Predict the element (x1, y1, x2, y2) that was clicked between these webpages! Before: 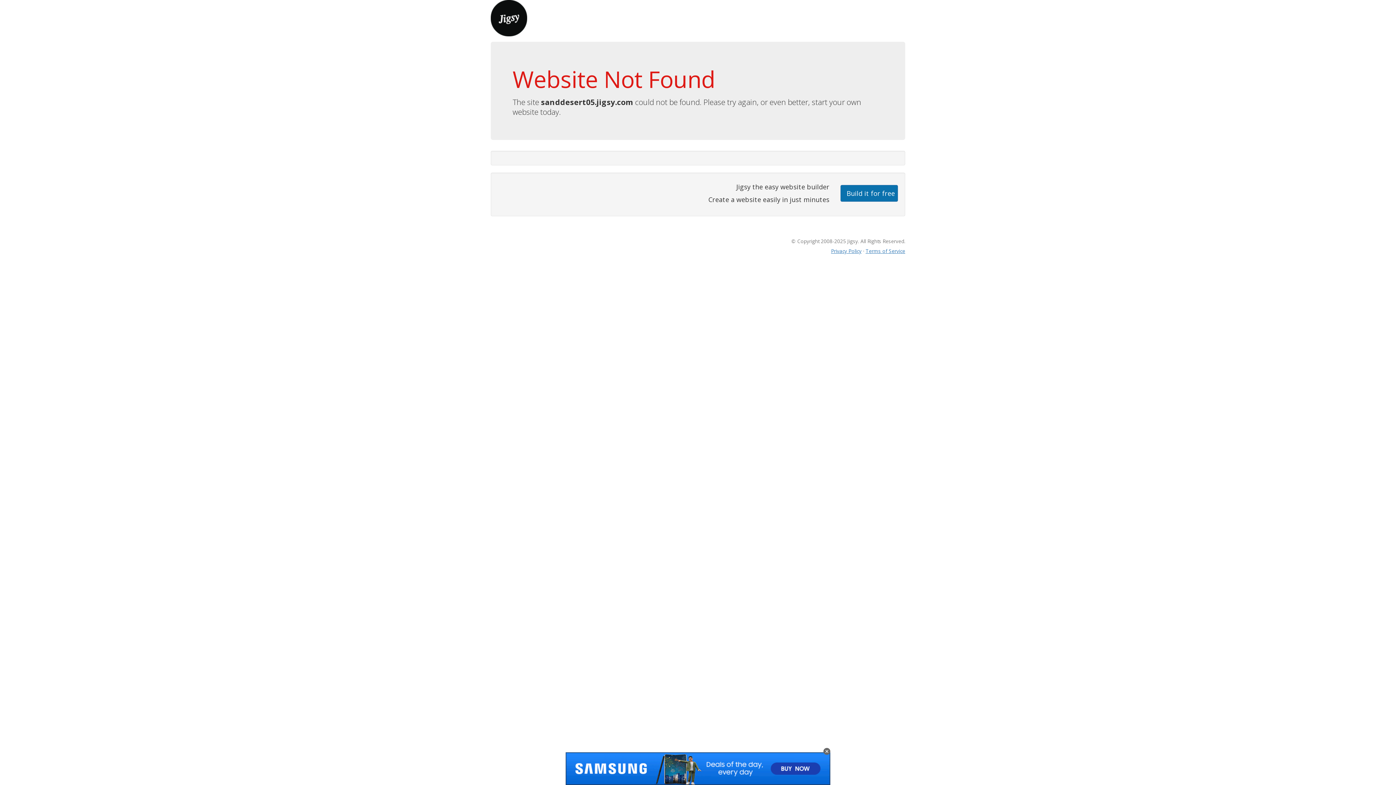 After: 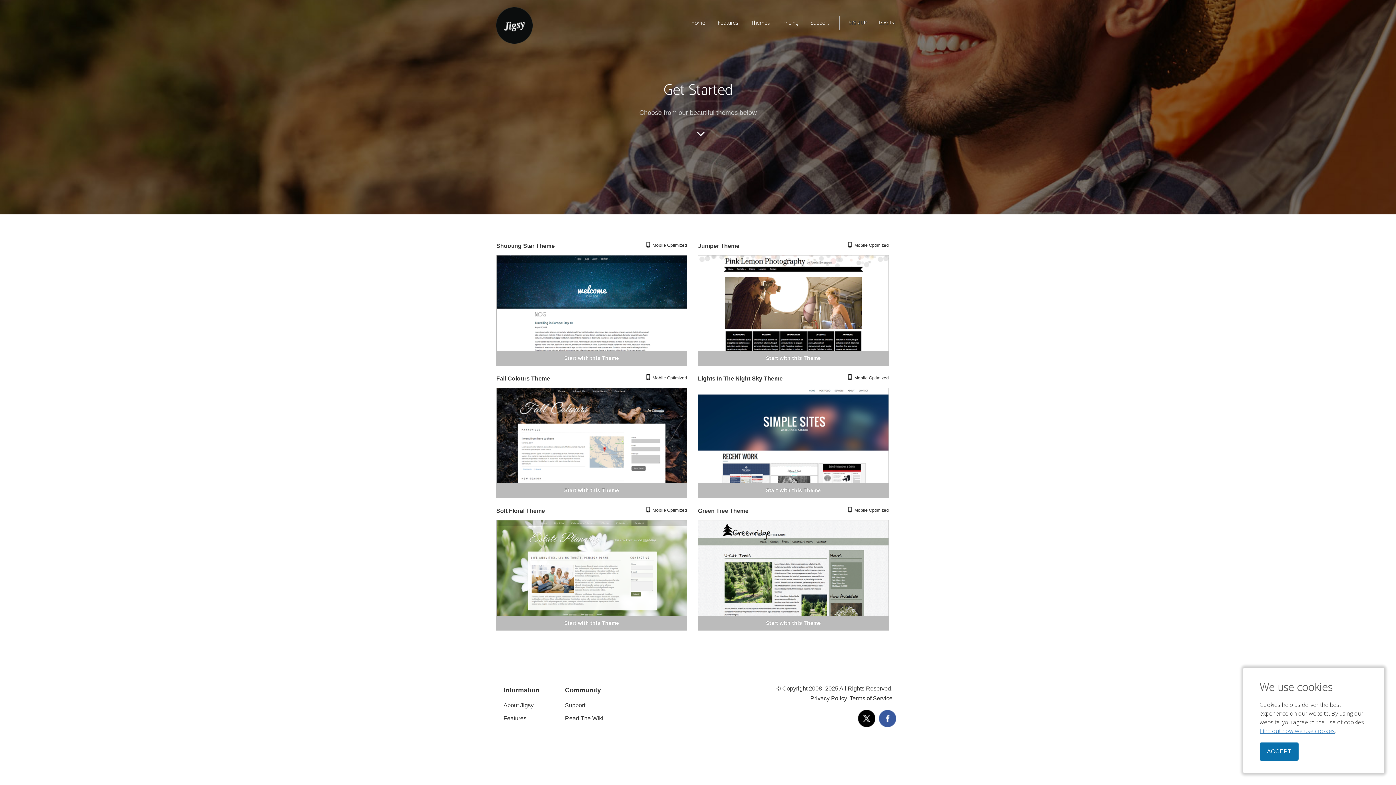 Action: label: Build it for free bbox: (840, 184, 898, 201)